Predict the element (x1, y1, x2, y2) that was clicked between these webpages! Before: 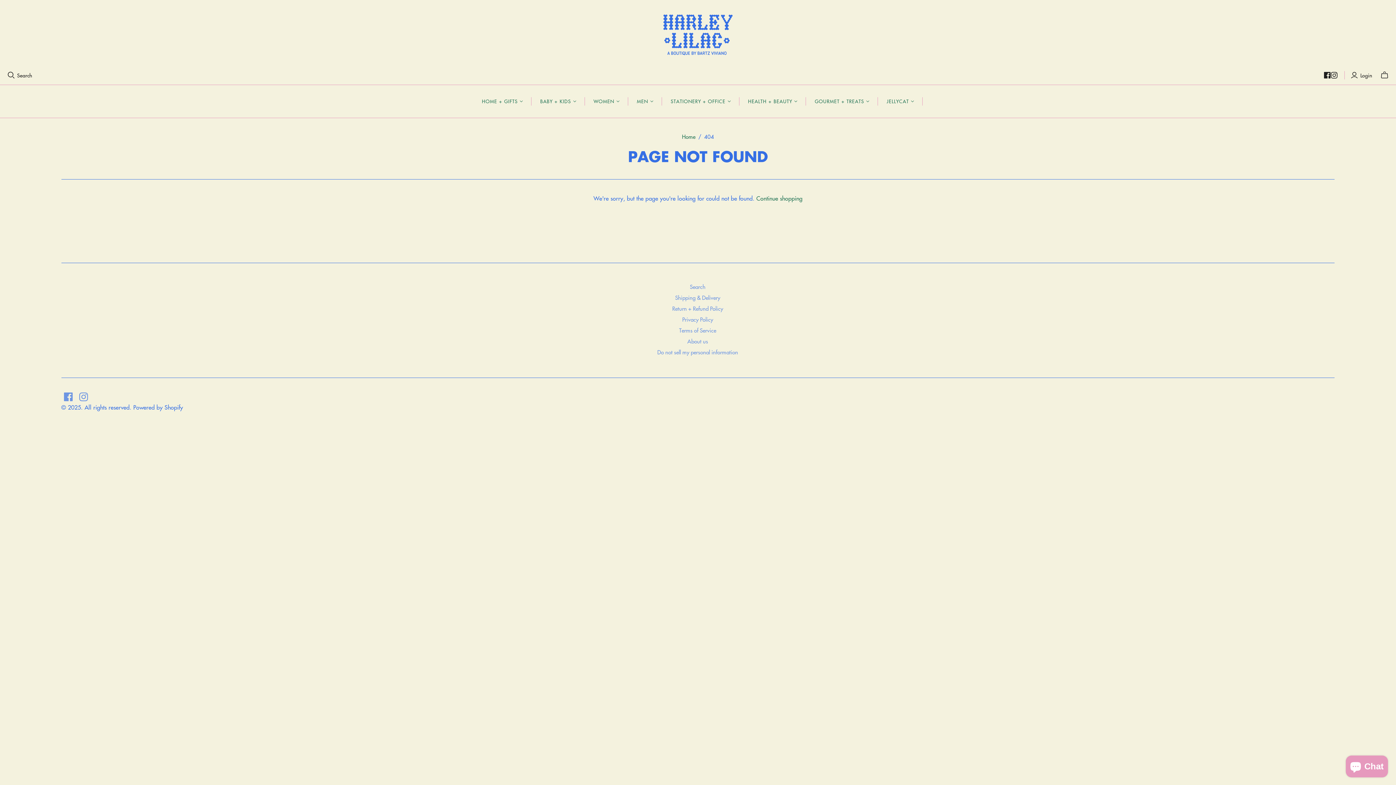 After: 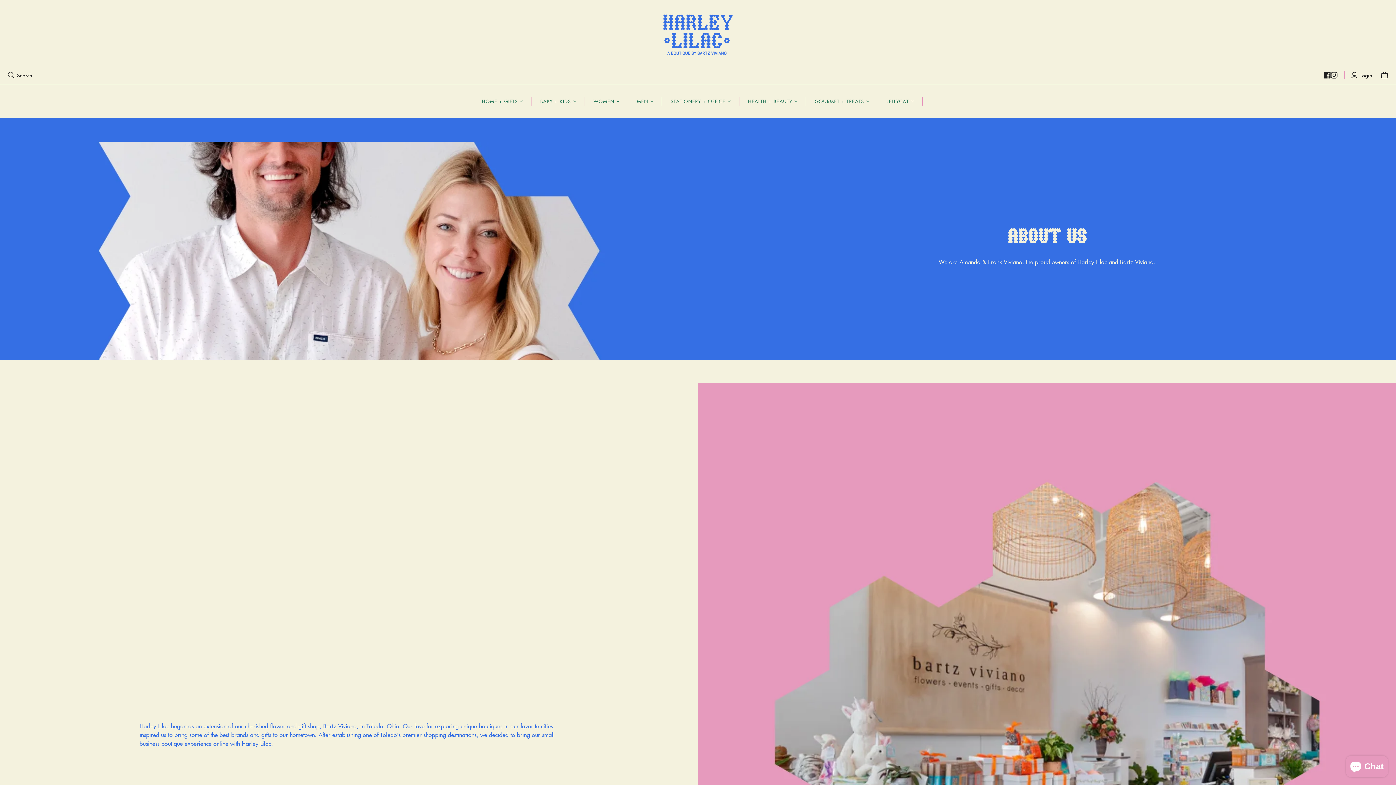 Action: bbox: (687, 337, 708, 345) label: About us